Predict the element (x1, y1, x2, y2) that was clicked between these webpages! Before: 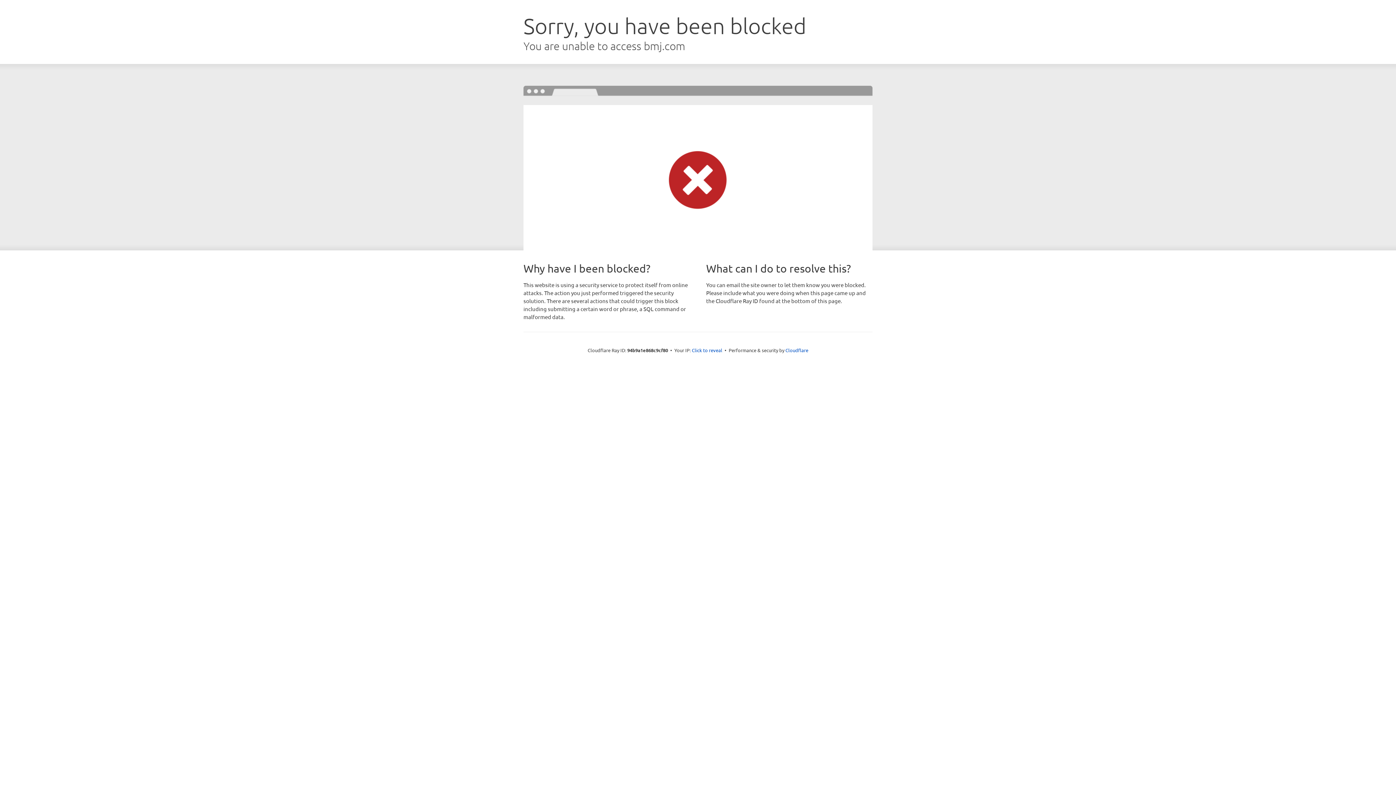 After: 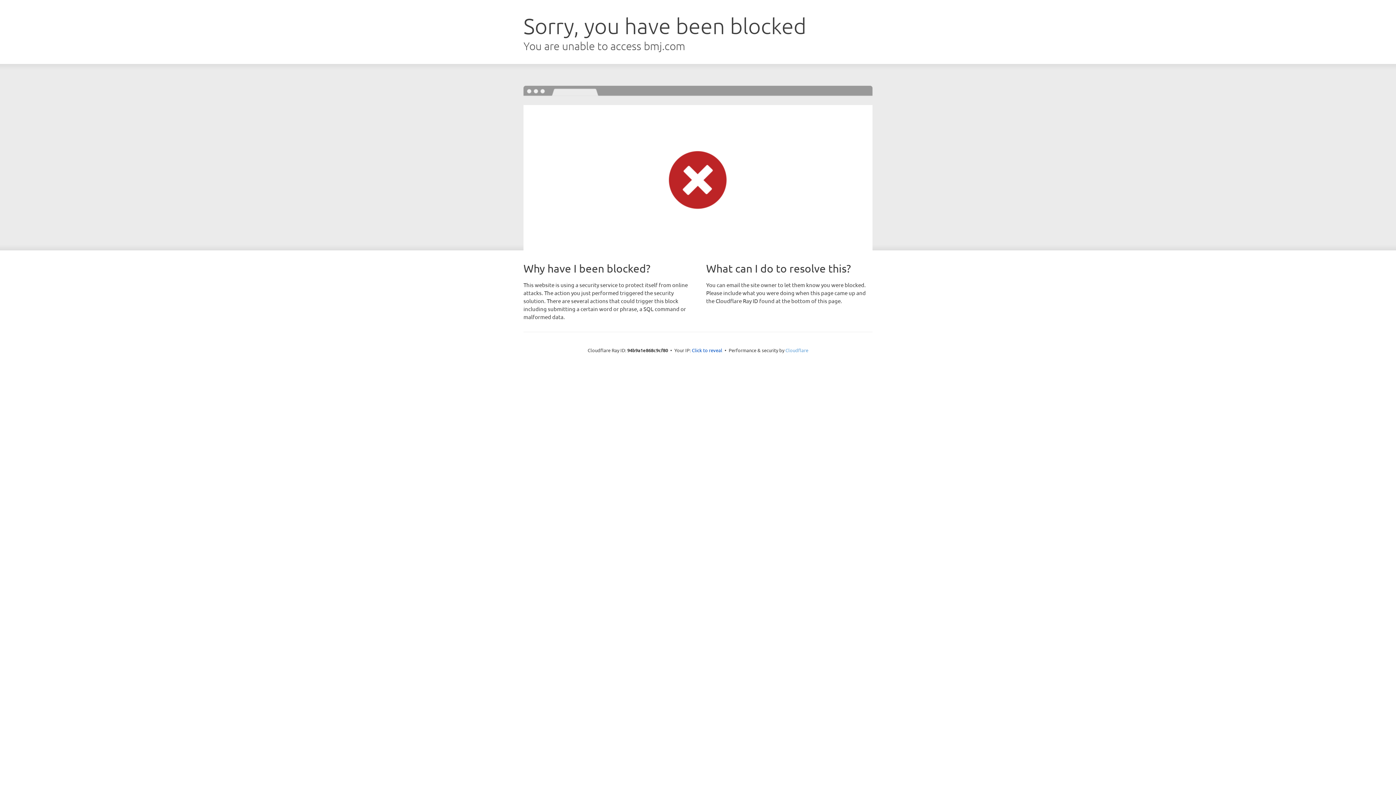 Action: bbox: (785, 347, 808, 353) label: Cloudflare